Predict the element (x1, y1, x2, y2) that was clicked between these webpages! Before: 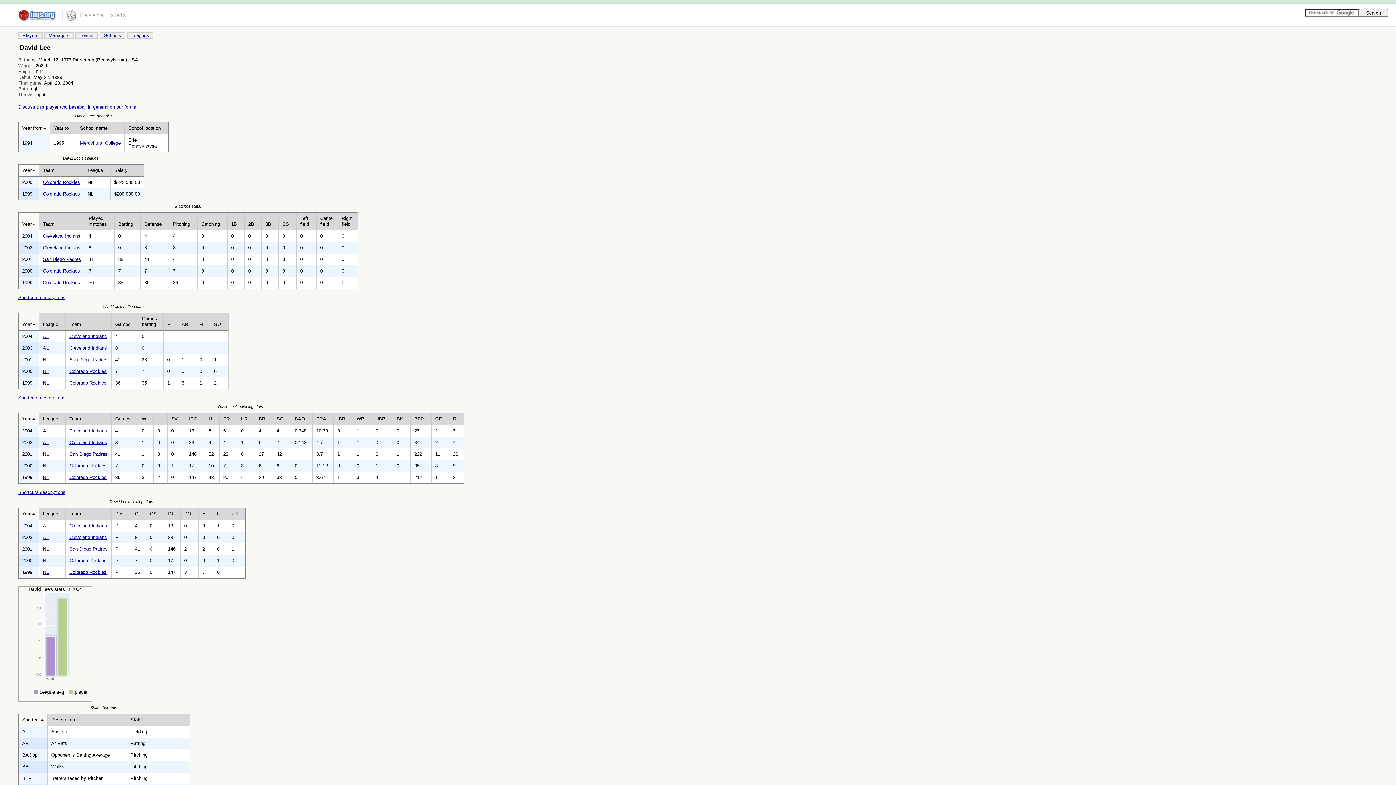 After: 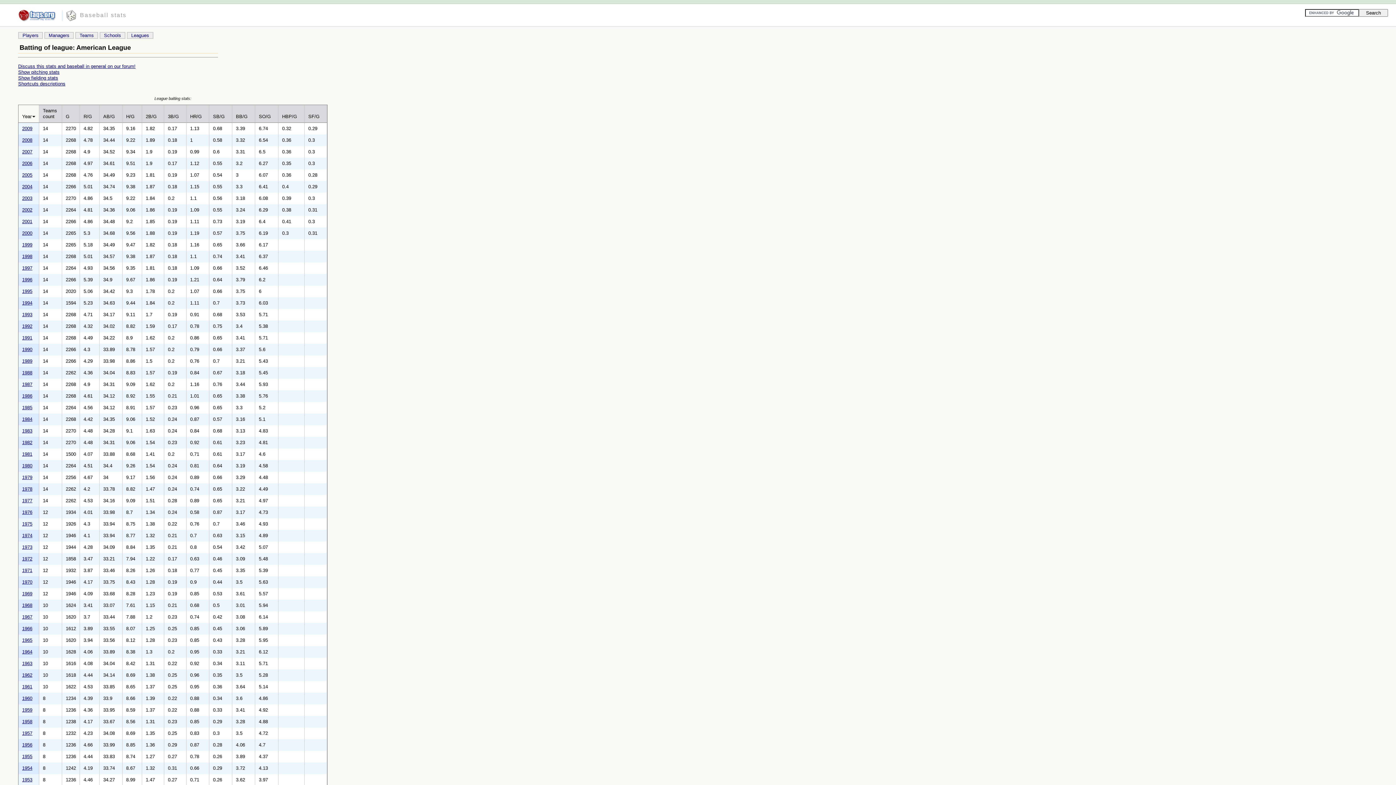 Action: bbox: (42, 534, 48, 540) label: AL